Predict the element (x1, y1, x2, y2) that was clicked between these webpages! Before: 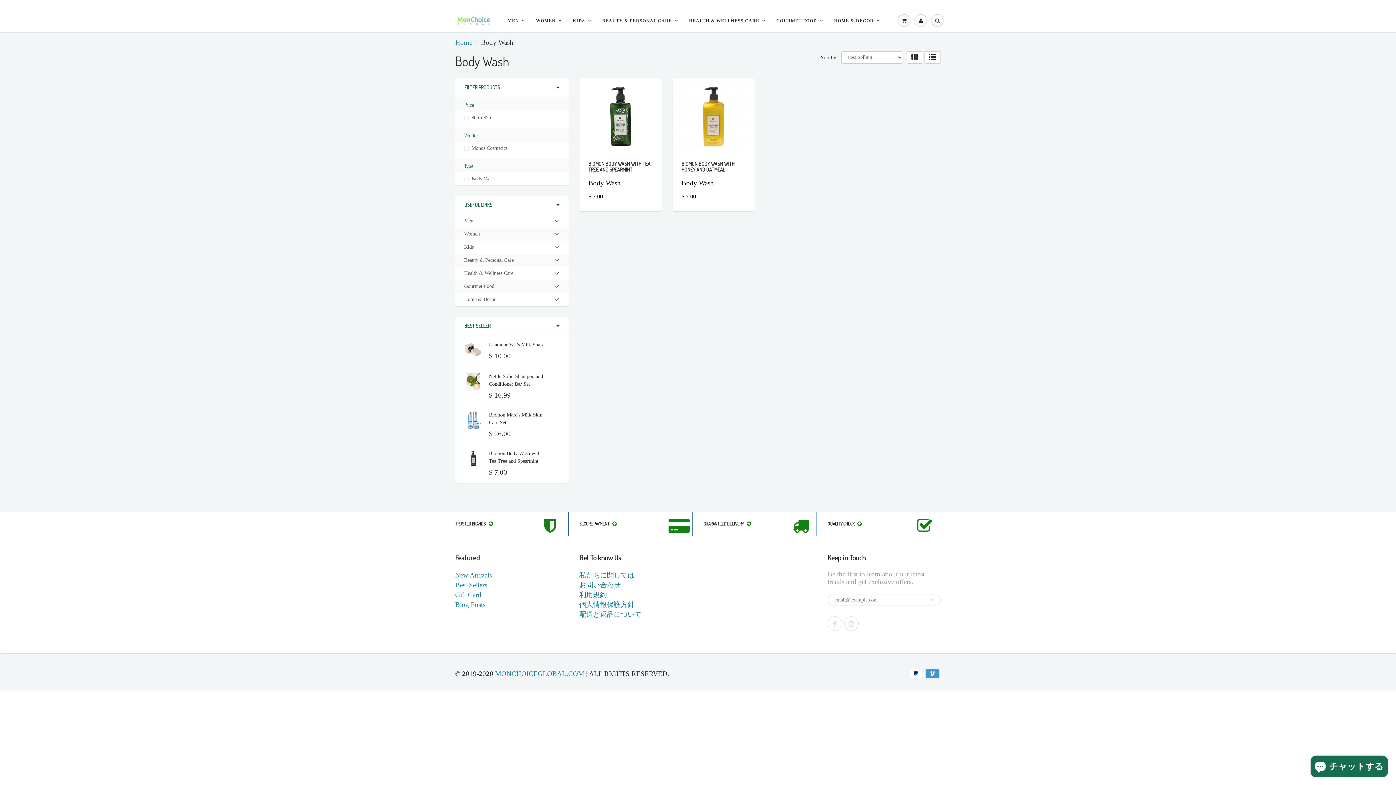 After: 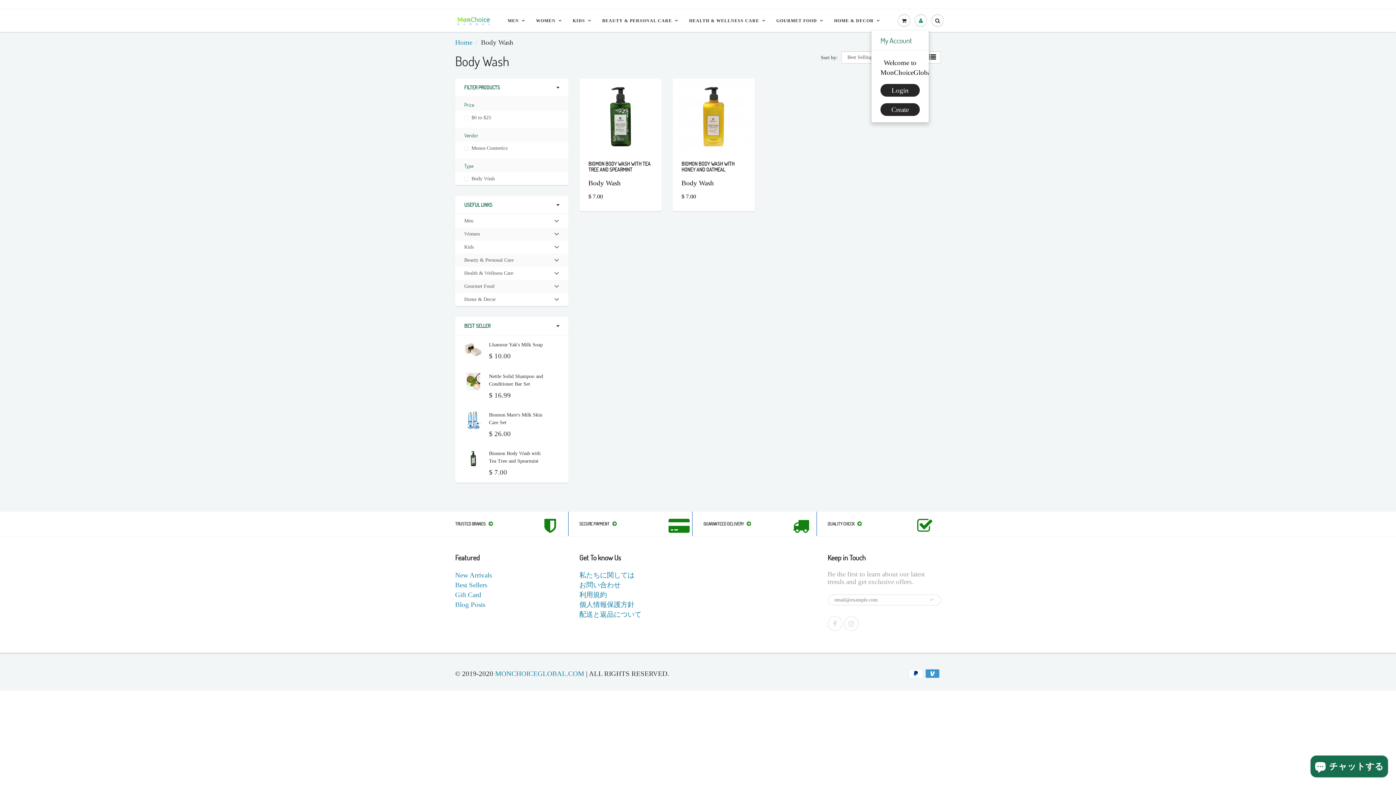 Action: bbox: (912, 11, 929, 29)